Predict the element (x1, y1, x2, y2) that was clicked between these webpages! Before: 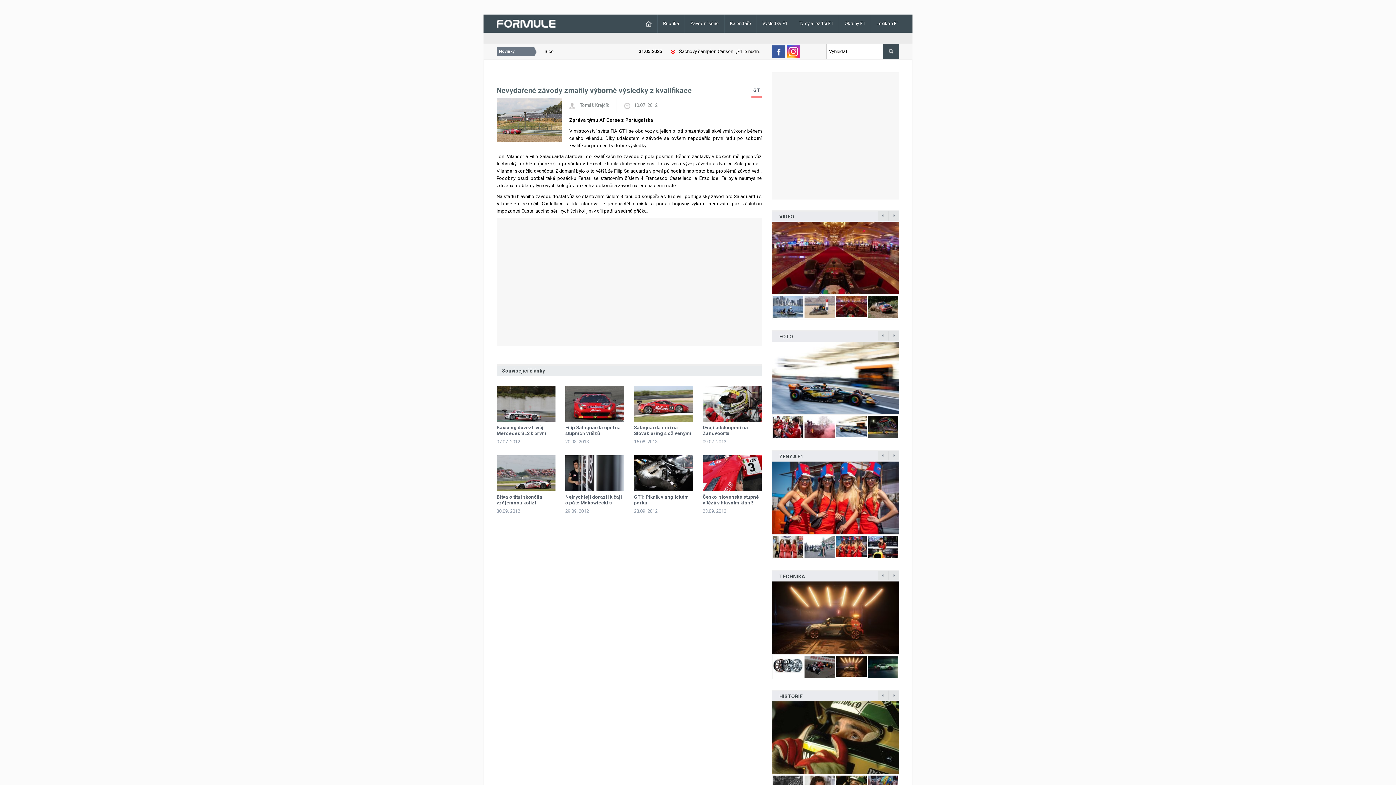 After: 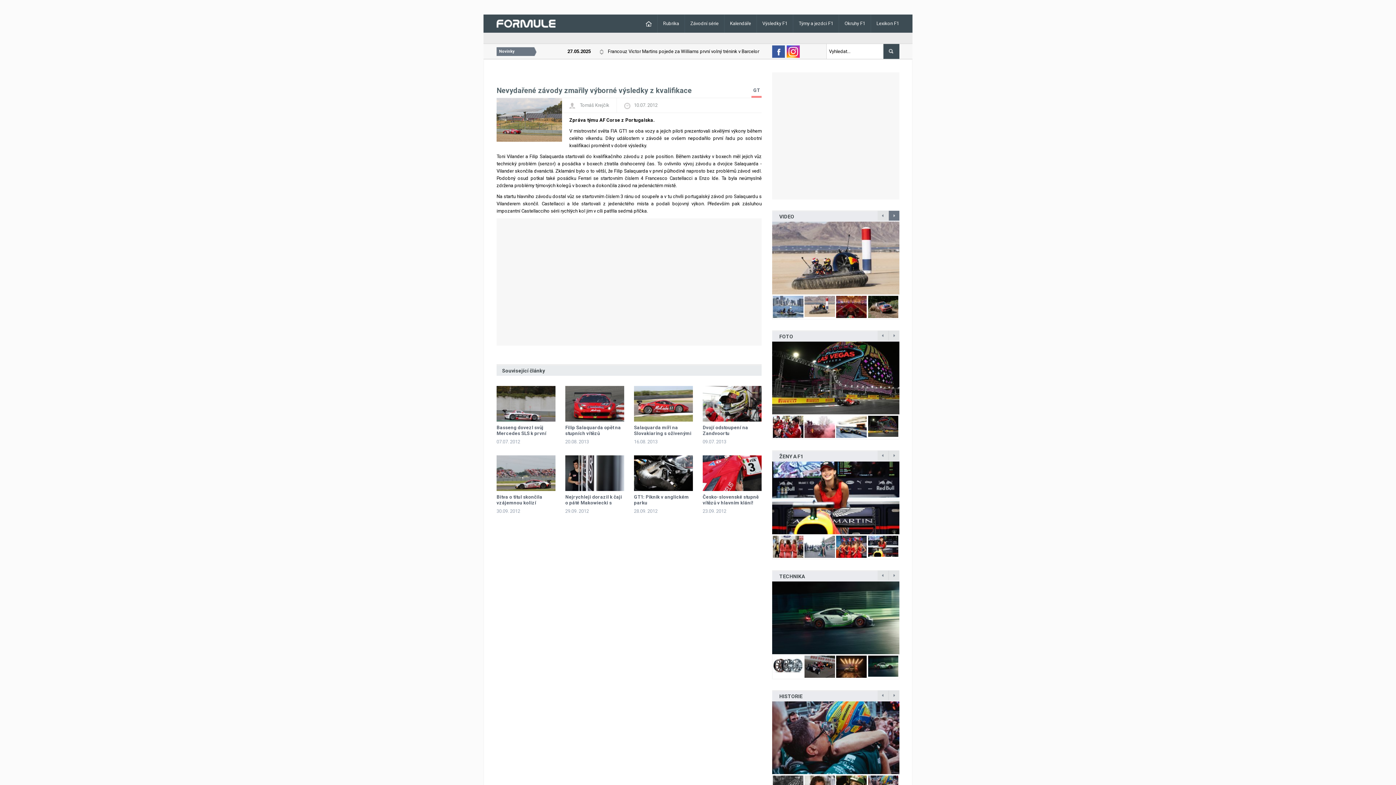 Action: bbox: (888, 210, 899, 220)